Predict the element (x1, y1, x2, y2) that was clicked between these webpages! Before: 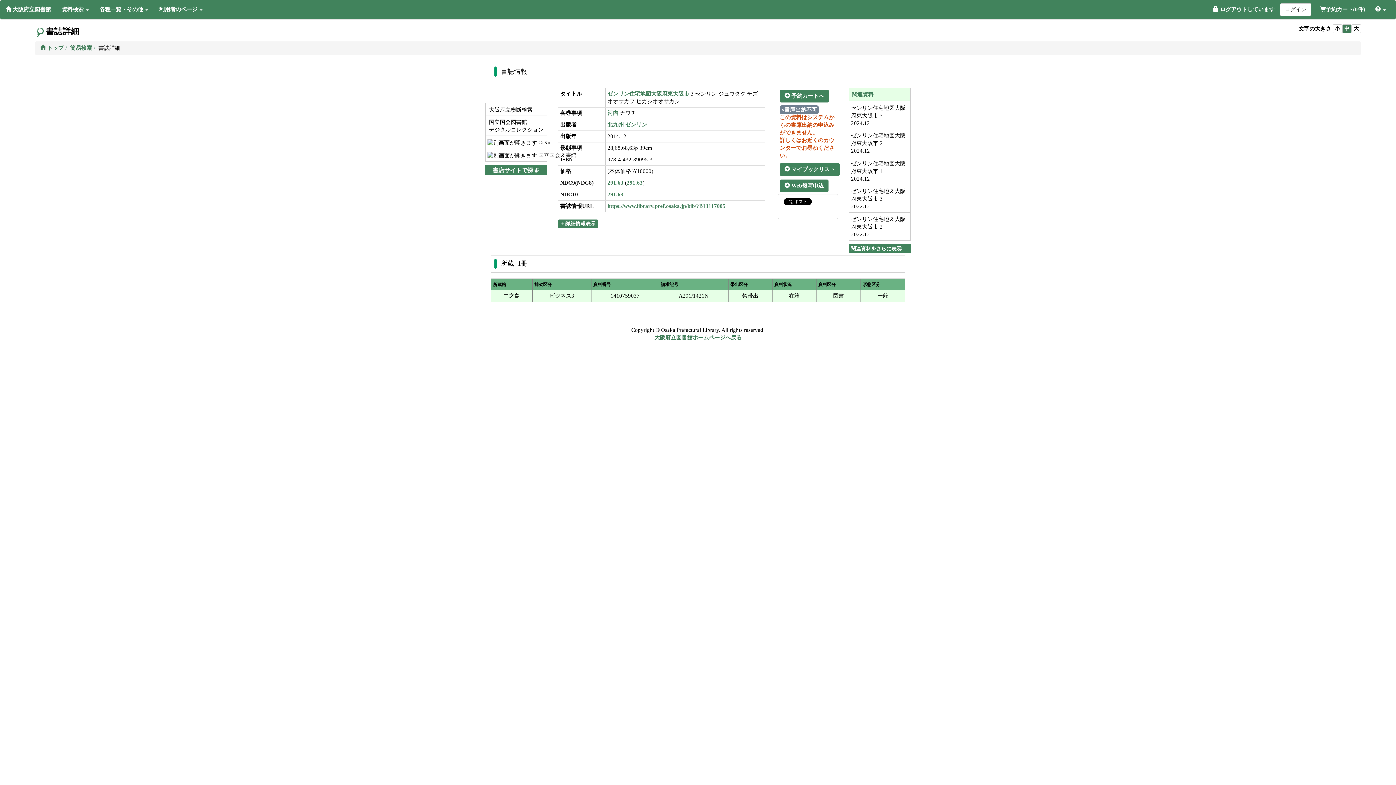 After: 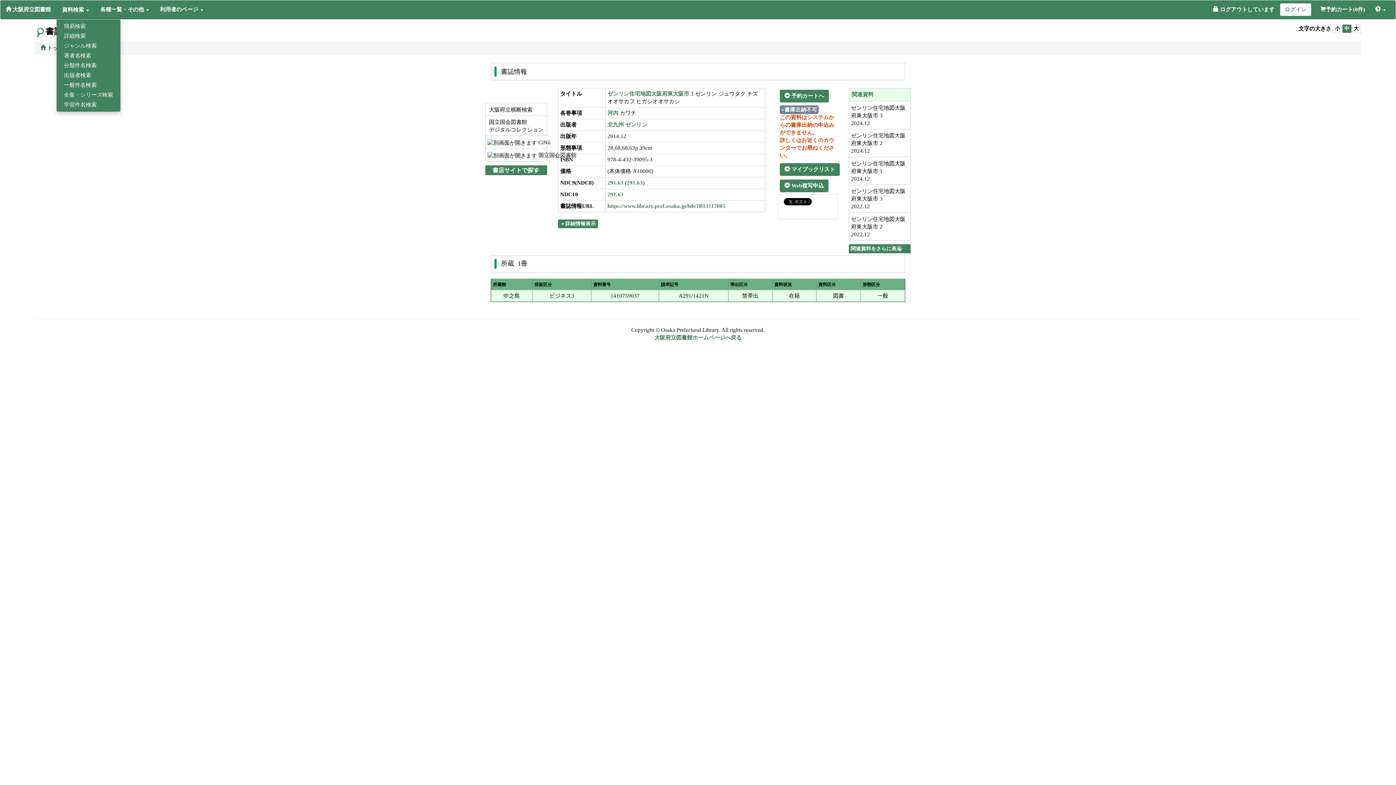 Action: bbox: (56, 0, 94, 18) label: 資料検索 